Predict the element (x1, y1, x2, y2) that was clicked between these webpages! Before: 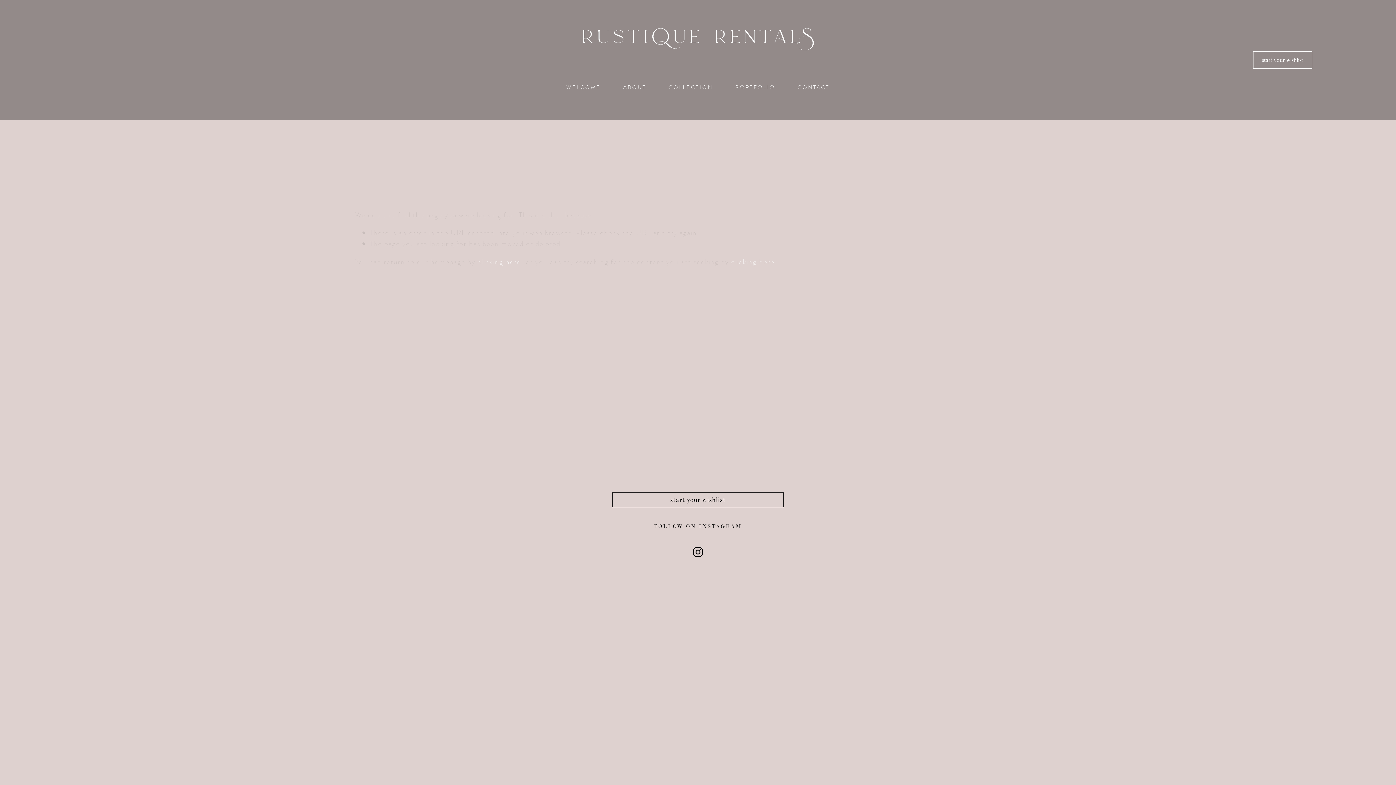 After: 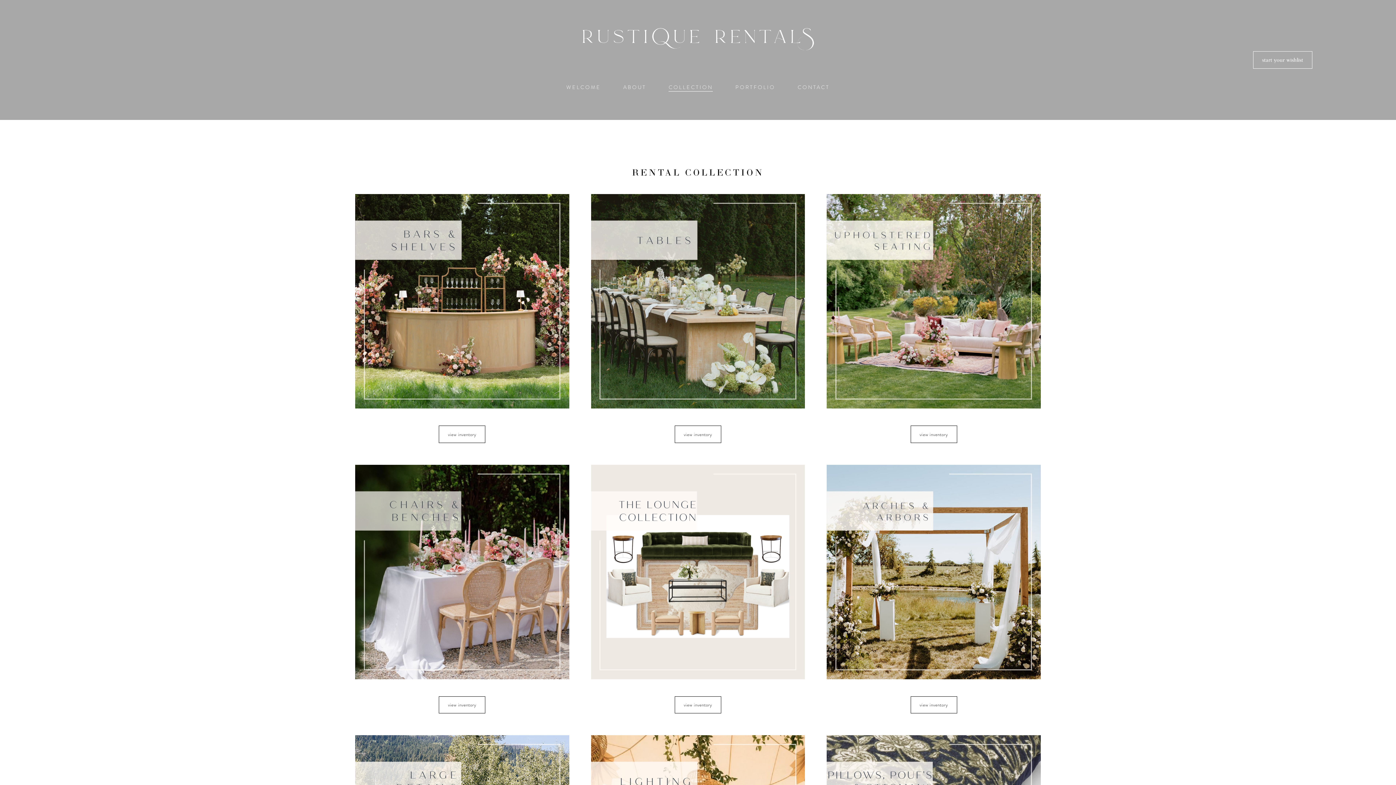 Action: label: start your wishlist bbox: (612, 492, 783, 507)